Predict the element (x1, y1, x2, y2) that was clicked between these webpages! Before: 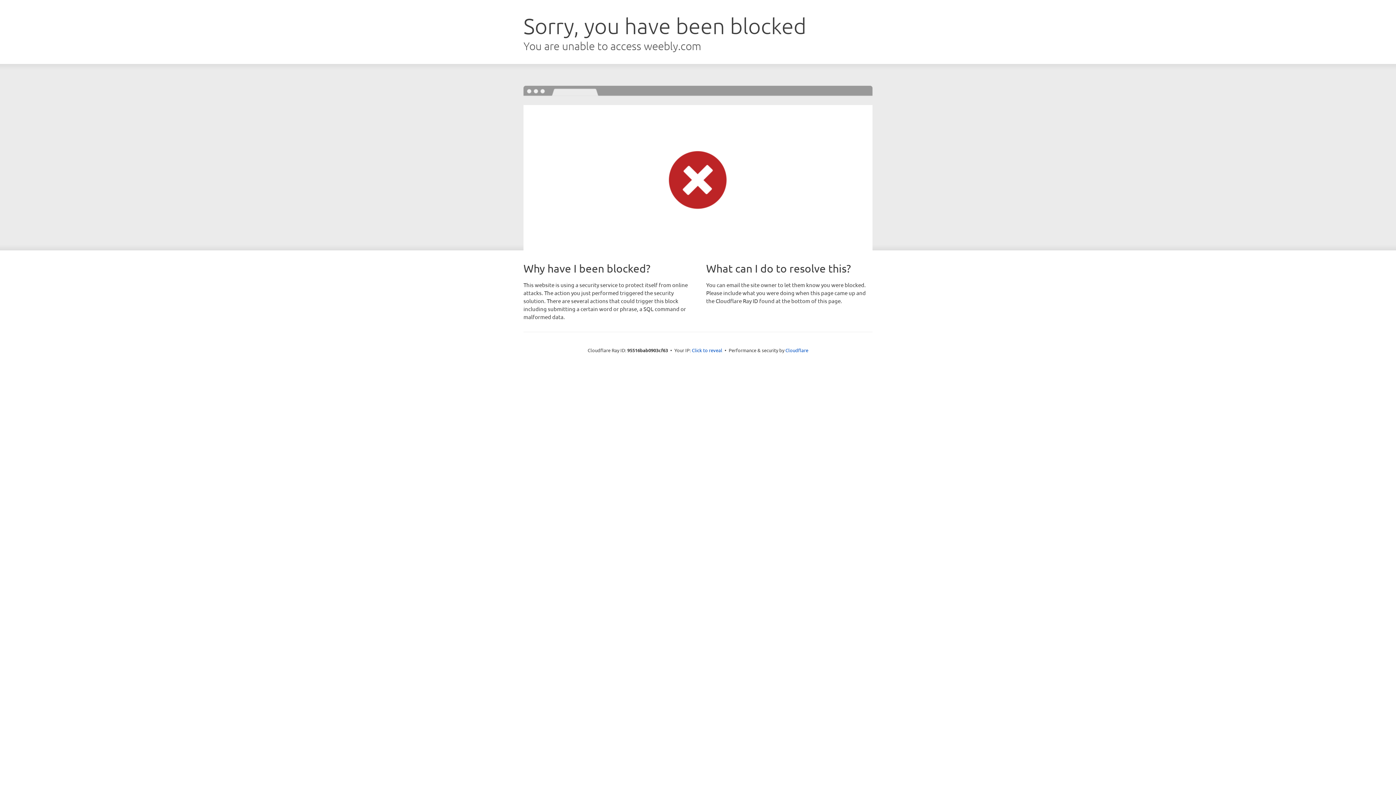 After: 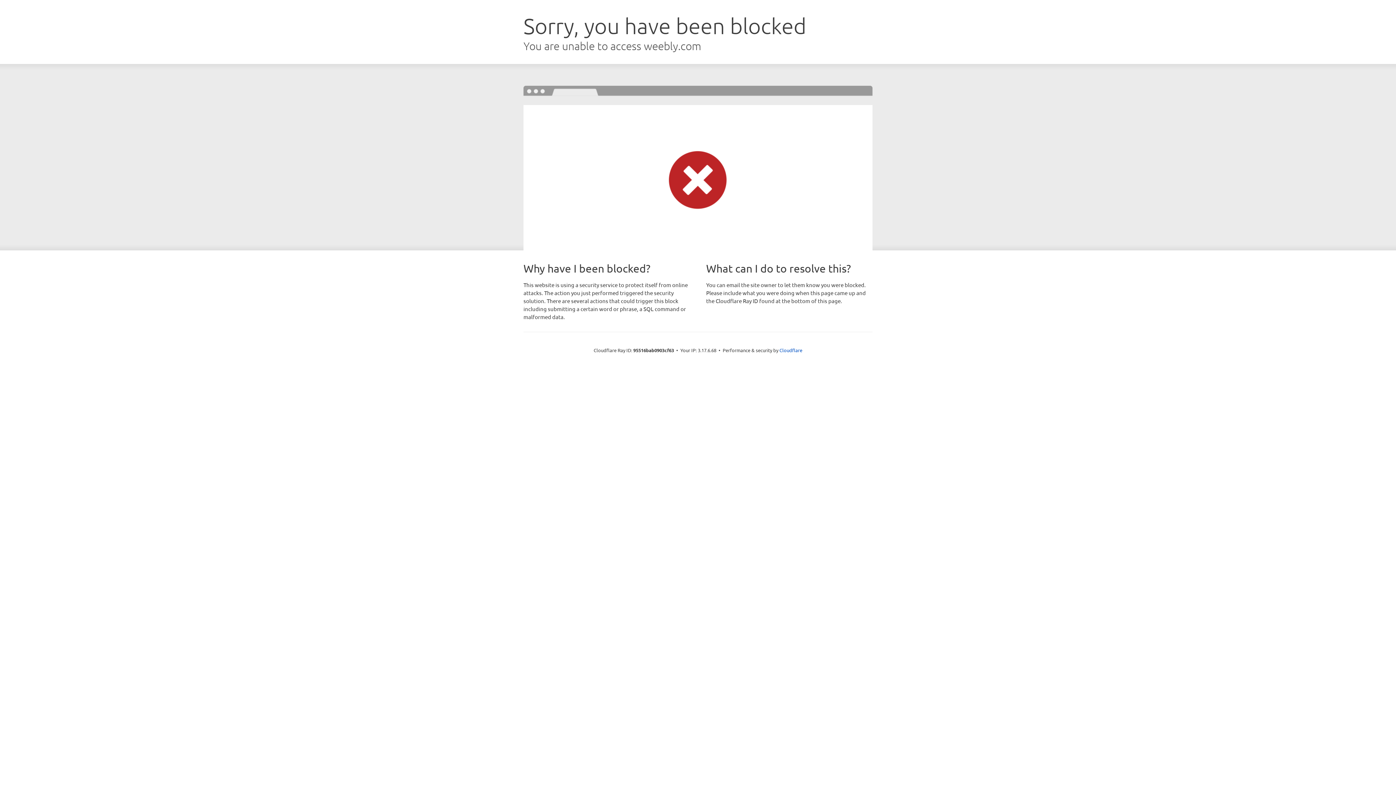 Action: bbox: (692, 346, 722, 353) label: Click to reveal